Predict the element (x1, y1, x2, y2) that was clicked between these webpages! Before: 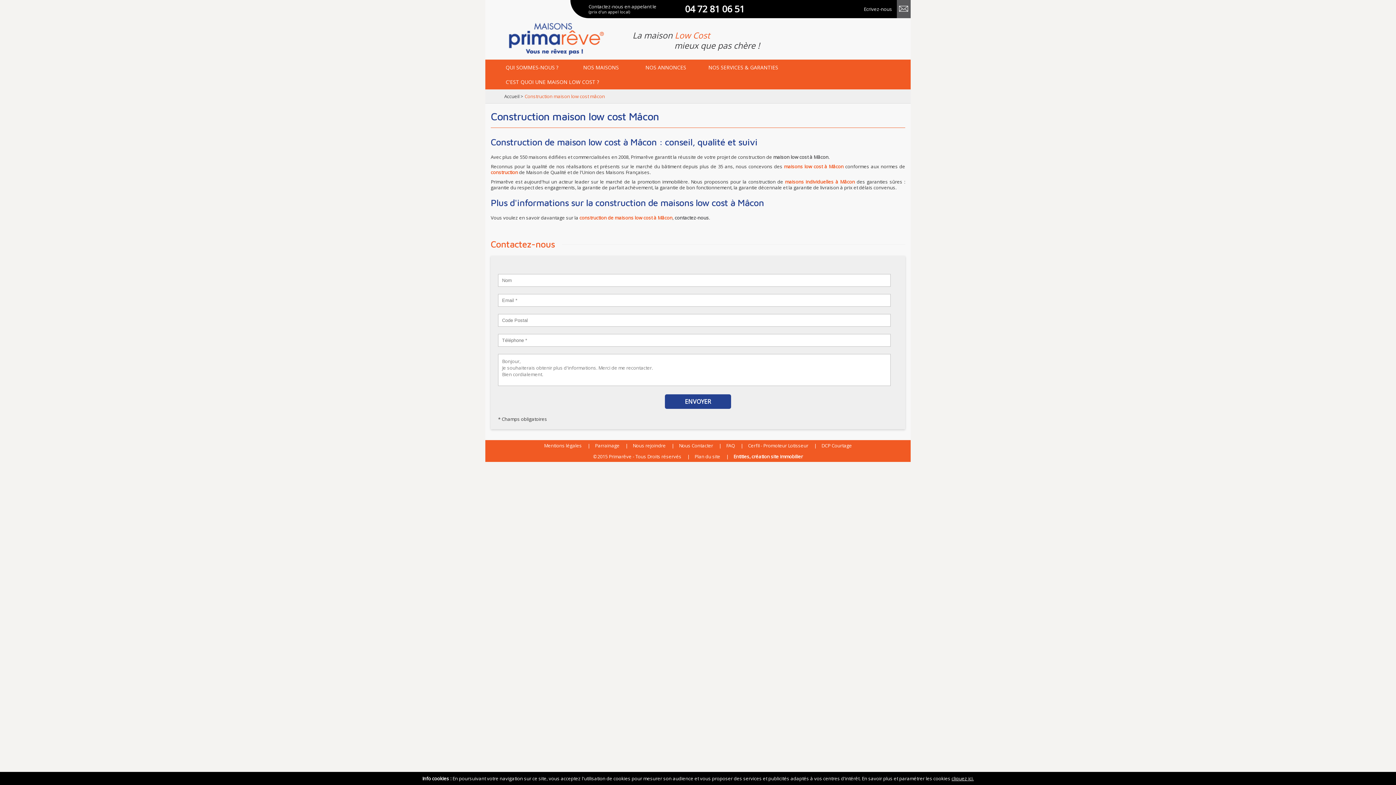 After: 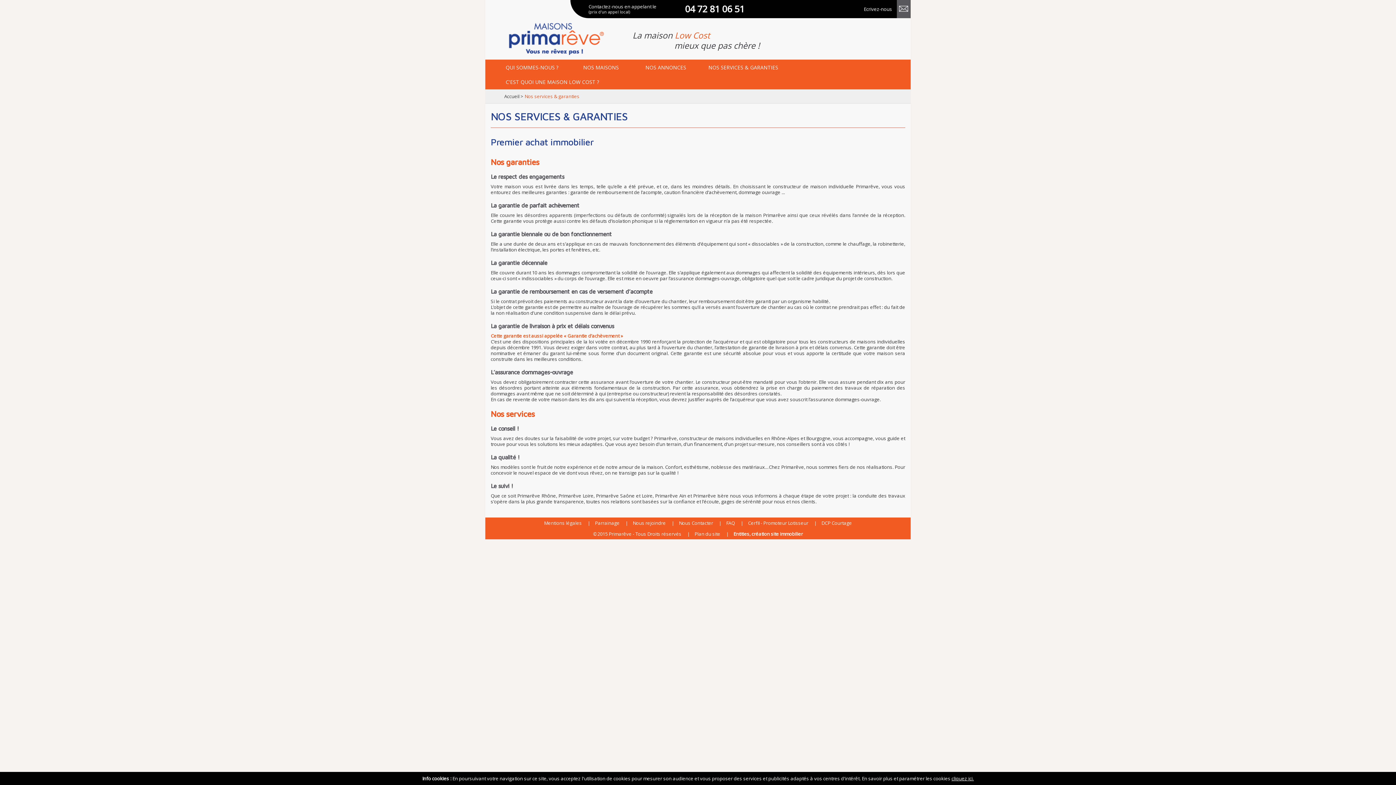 Action: bbox: (698, 60, 788, 74) label: NOS SERVICES & GARANTIES